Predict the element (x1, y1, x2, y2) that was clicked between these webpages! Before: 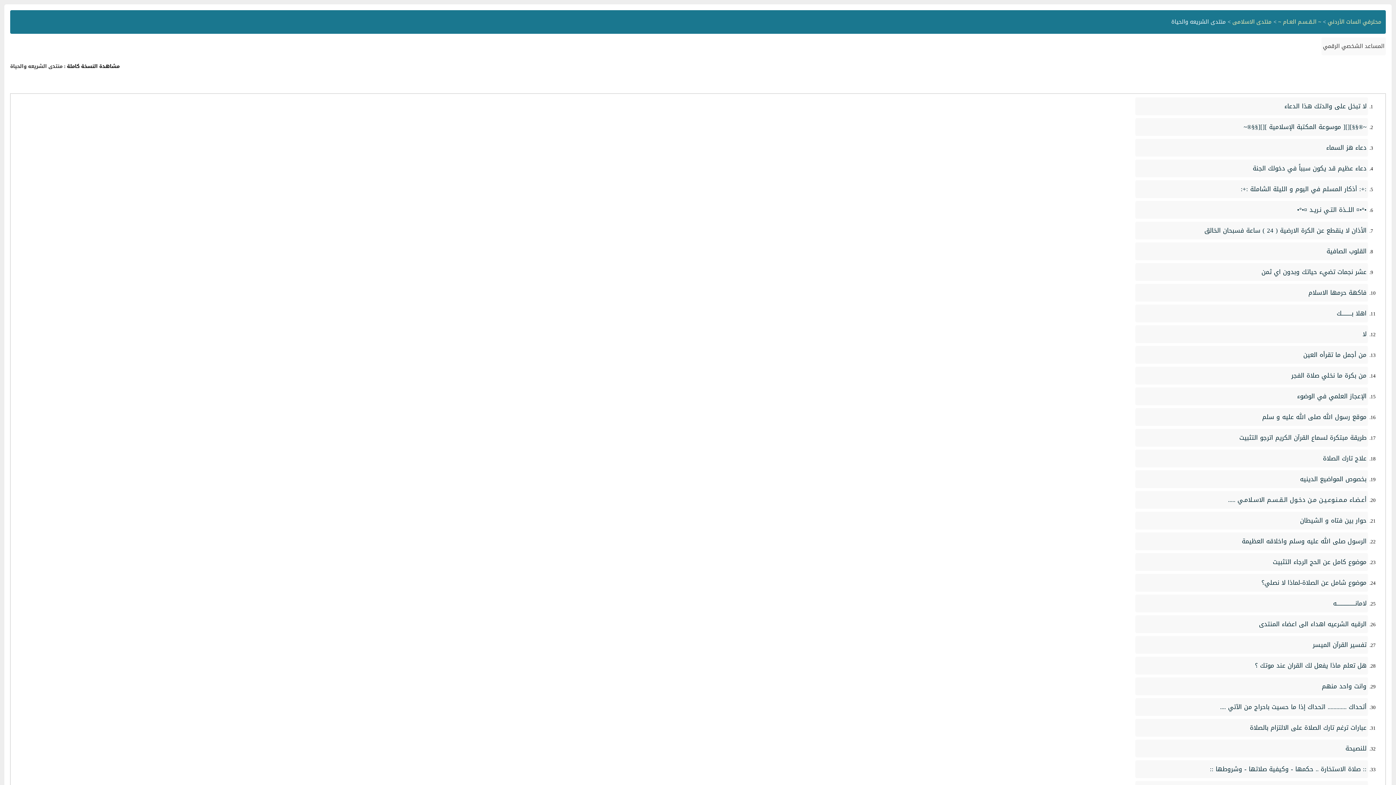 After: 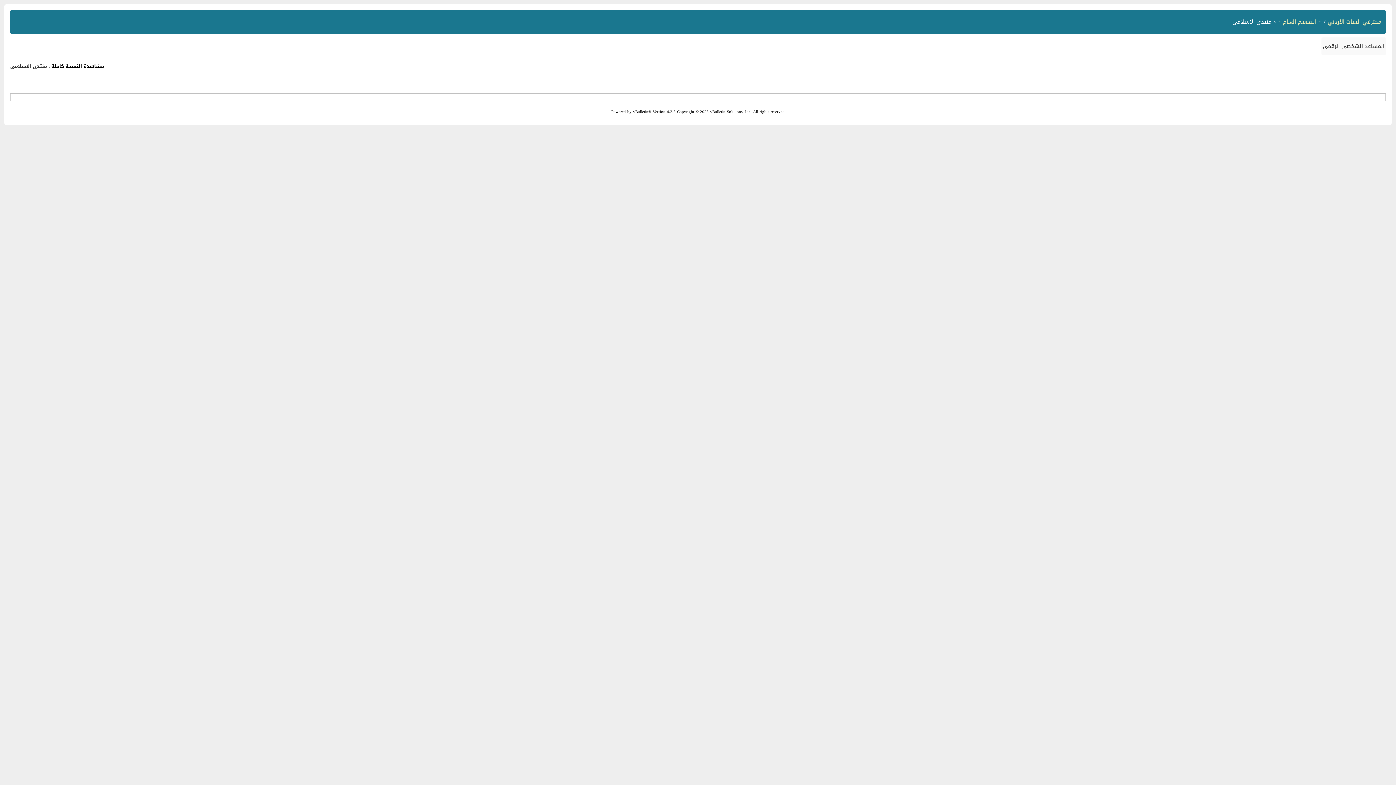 Action: bbox: (1232, 16, 1272, 26) label: منتدى الاسلامى